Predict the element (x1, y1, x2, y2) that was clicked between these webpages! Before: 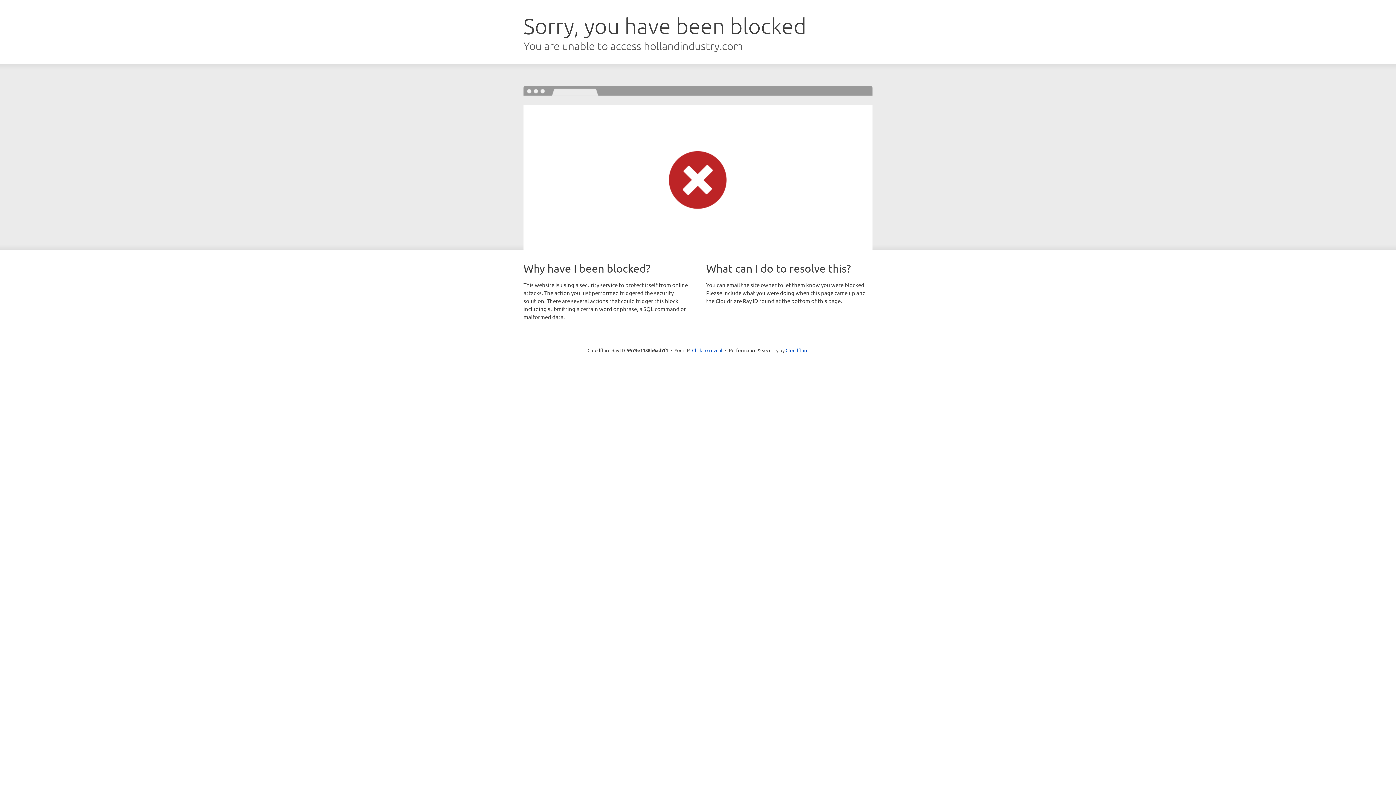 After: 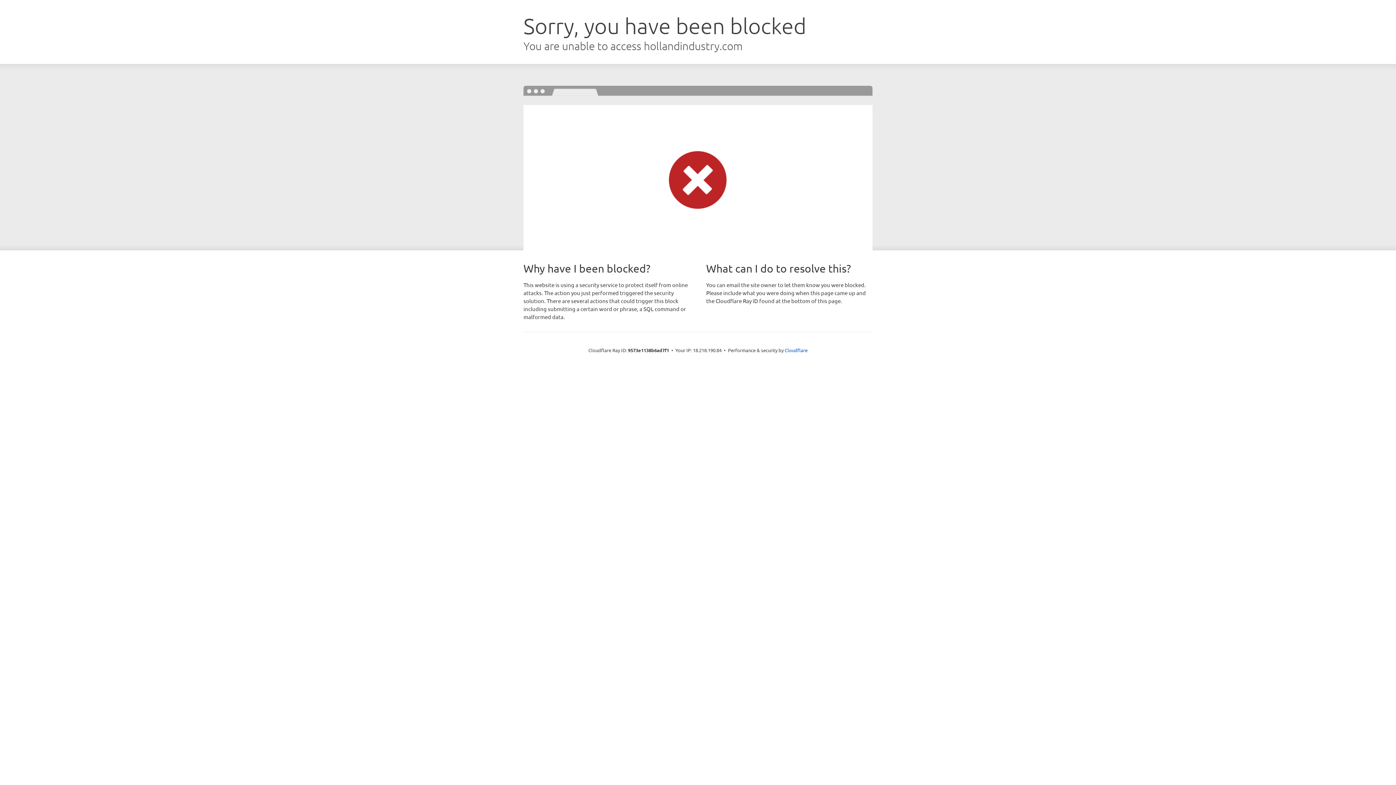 Action: label: Click to reveal bbox: (692, 346, 722, 353)